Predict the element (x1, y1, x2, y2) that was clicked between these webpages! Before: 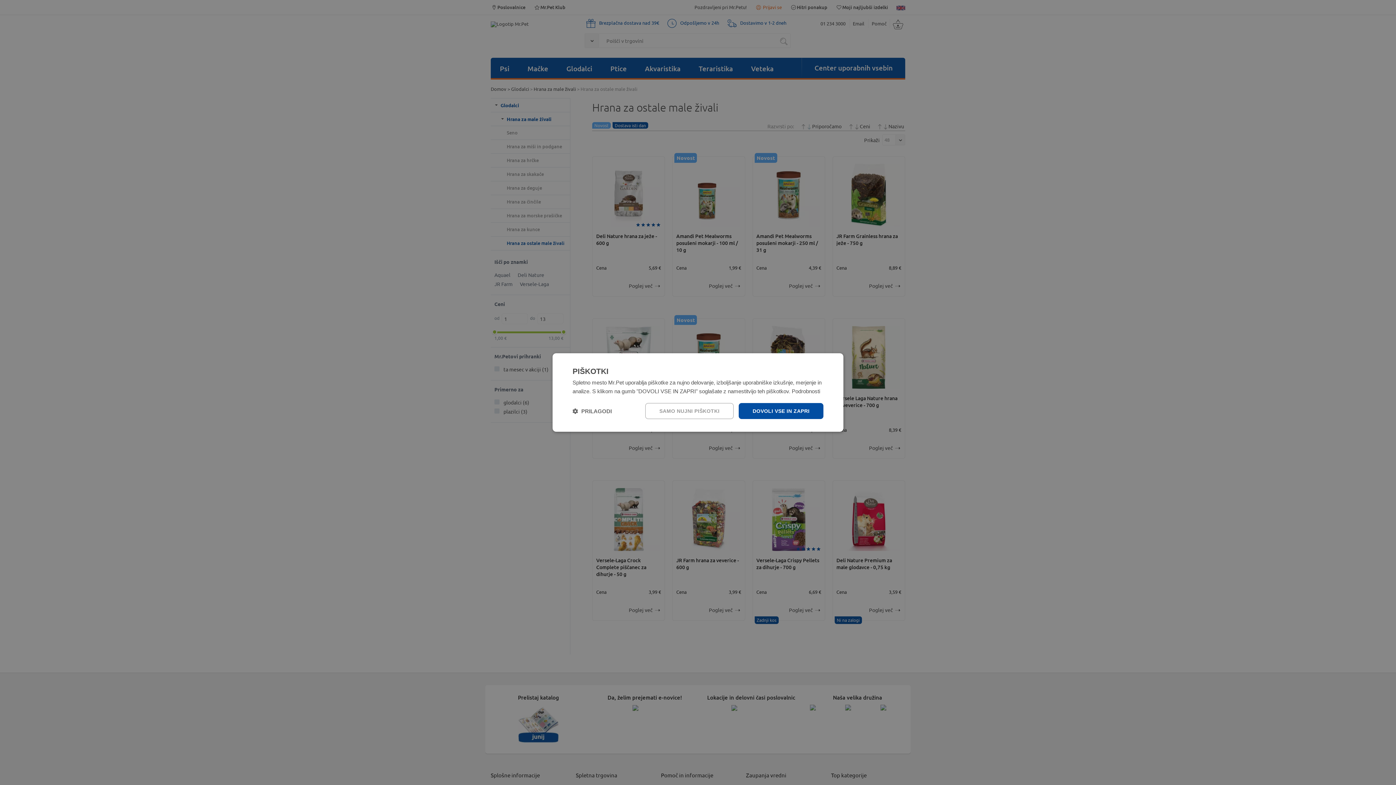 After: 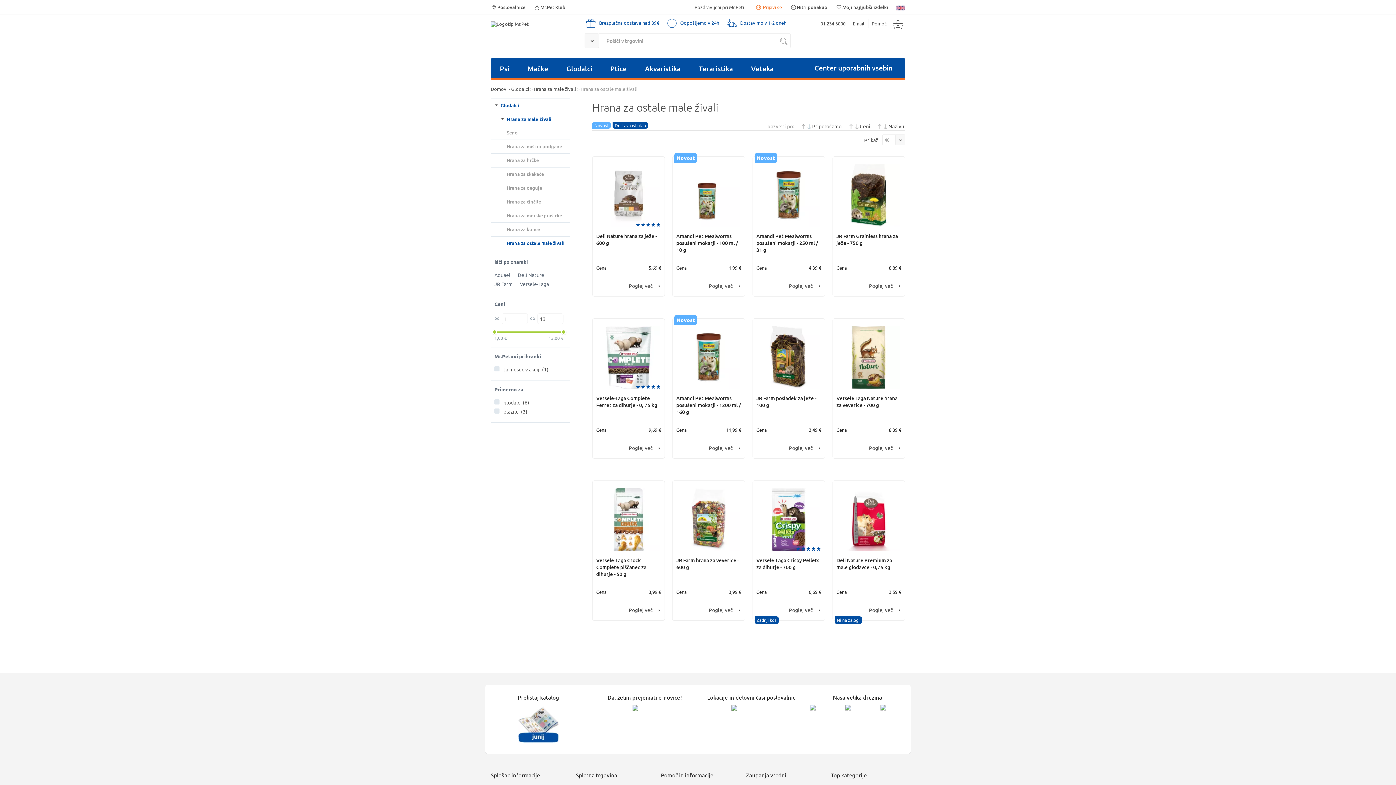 Action: label: DOVOLI VSE IN ZAPRI bbox: (739, 403, 823, 419)